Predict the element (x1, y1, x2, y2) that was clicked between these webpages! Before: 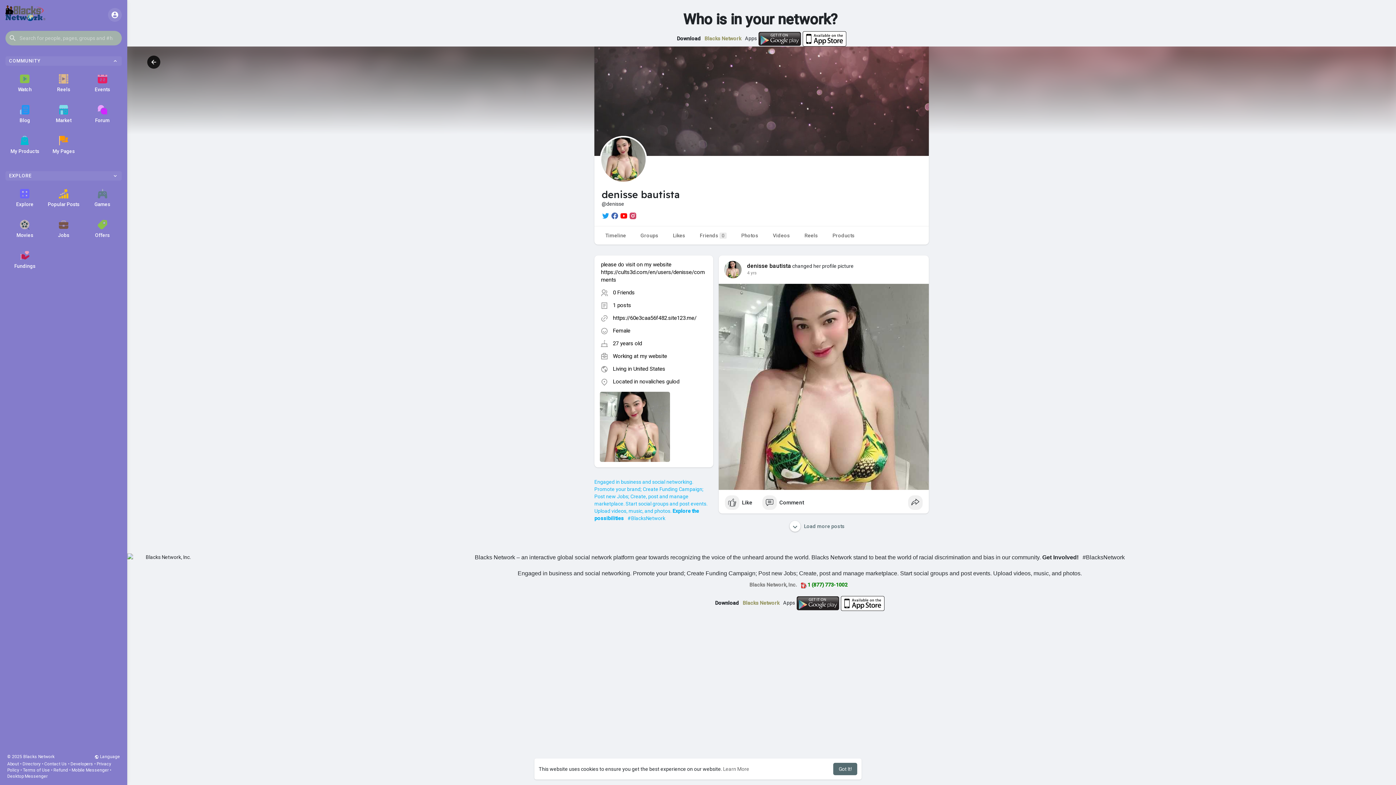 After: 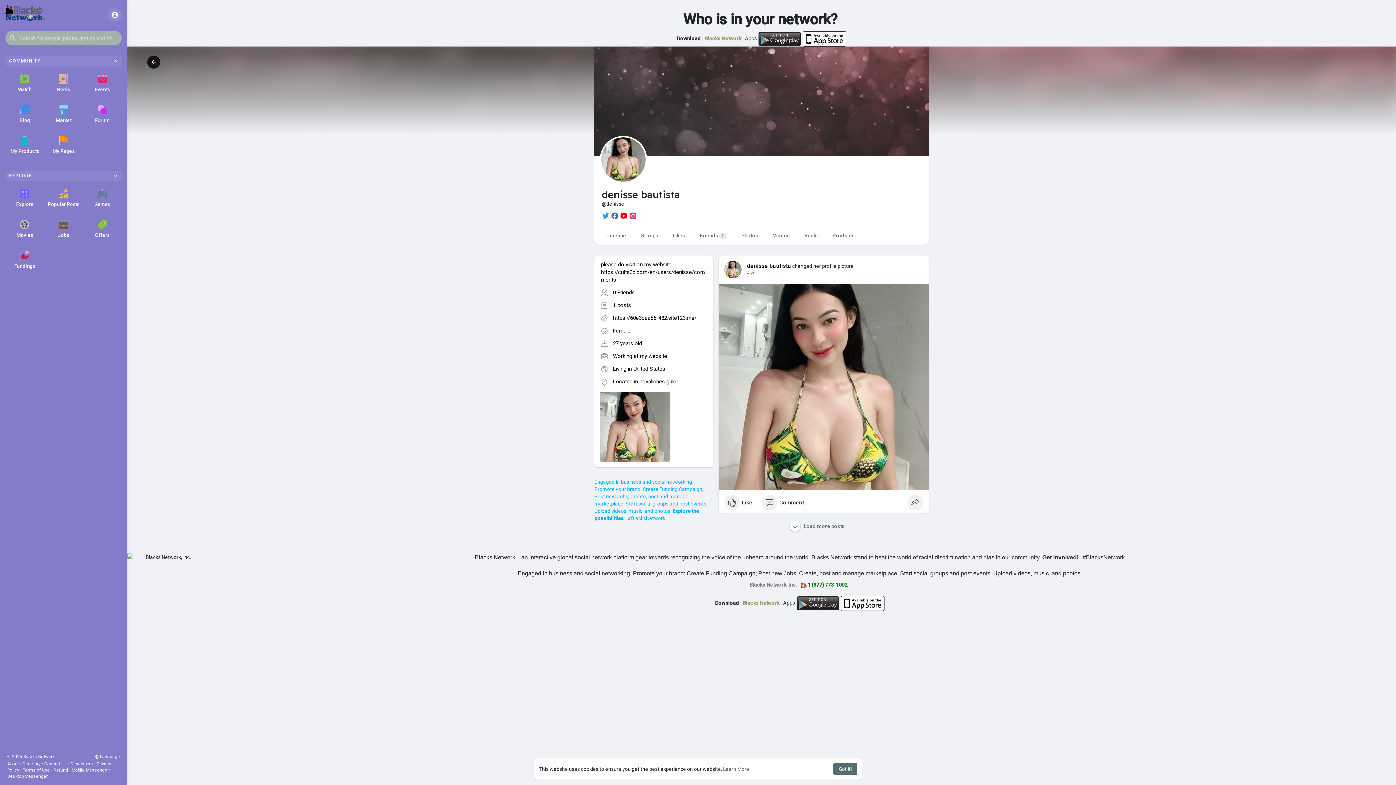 Action: bbox: (620, 211, 628, 220)